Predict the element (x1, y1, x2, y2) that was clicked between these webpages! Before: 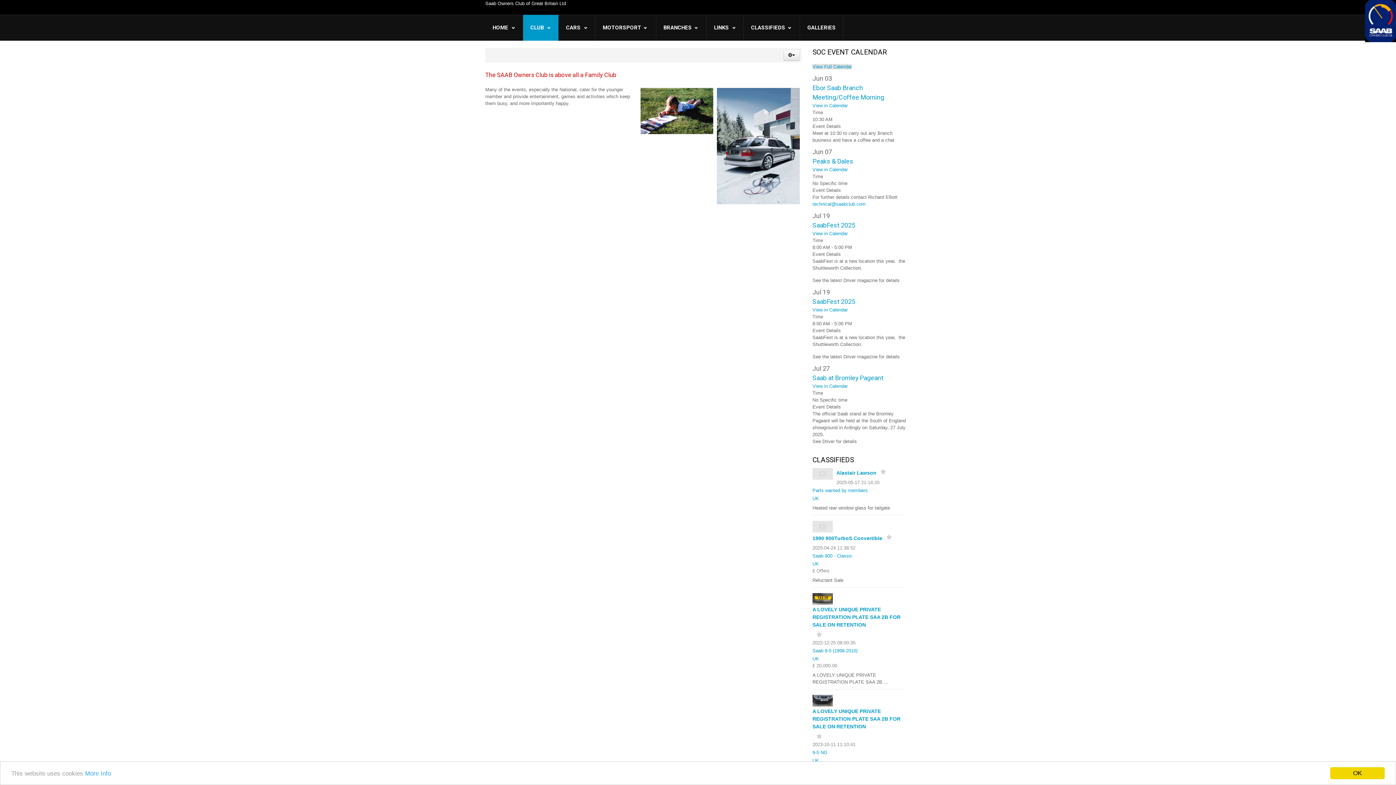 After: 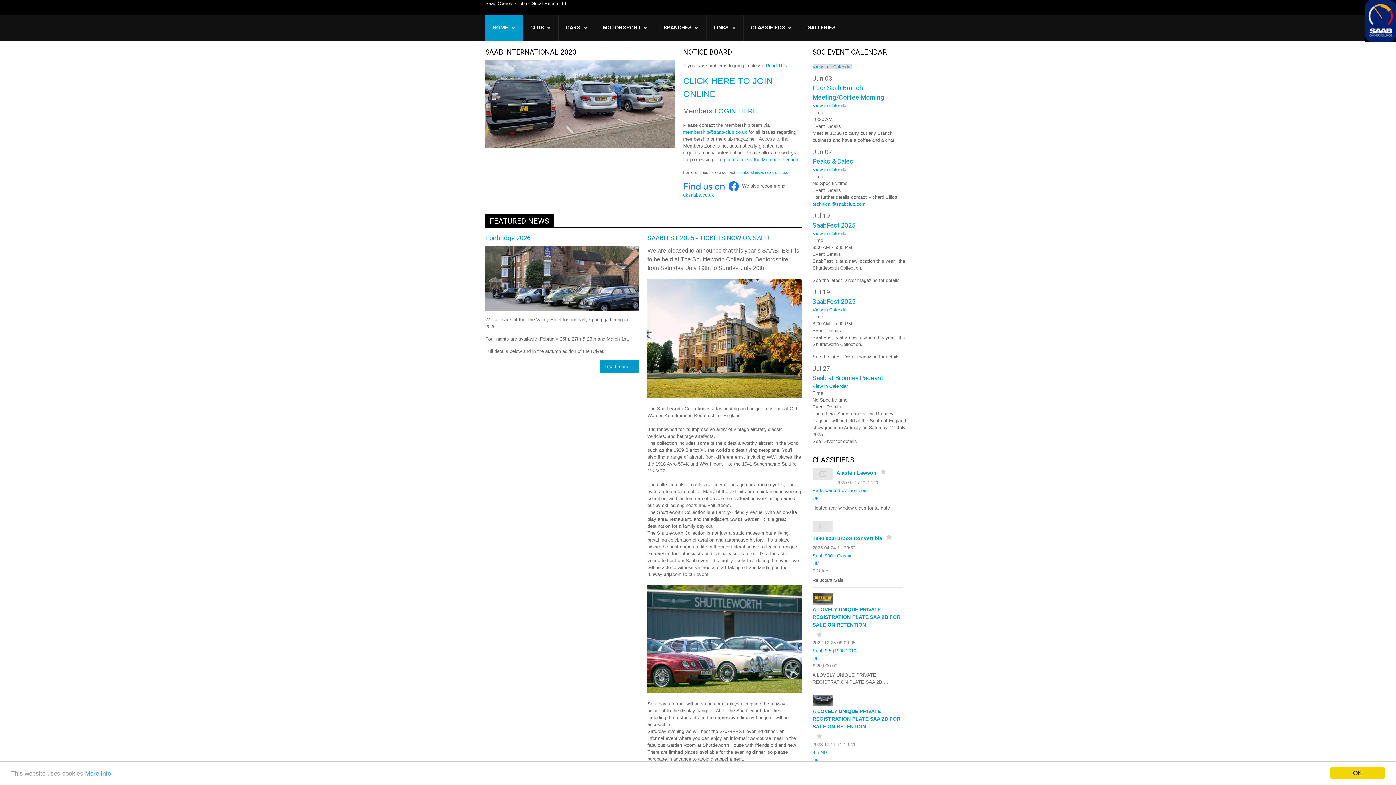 Action: bbox: (602, 14, 648, 40) label: MOTORSPORT